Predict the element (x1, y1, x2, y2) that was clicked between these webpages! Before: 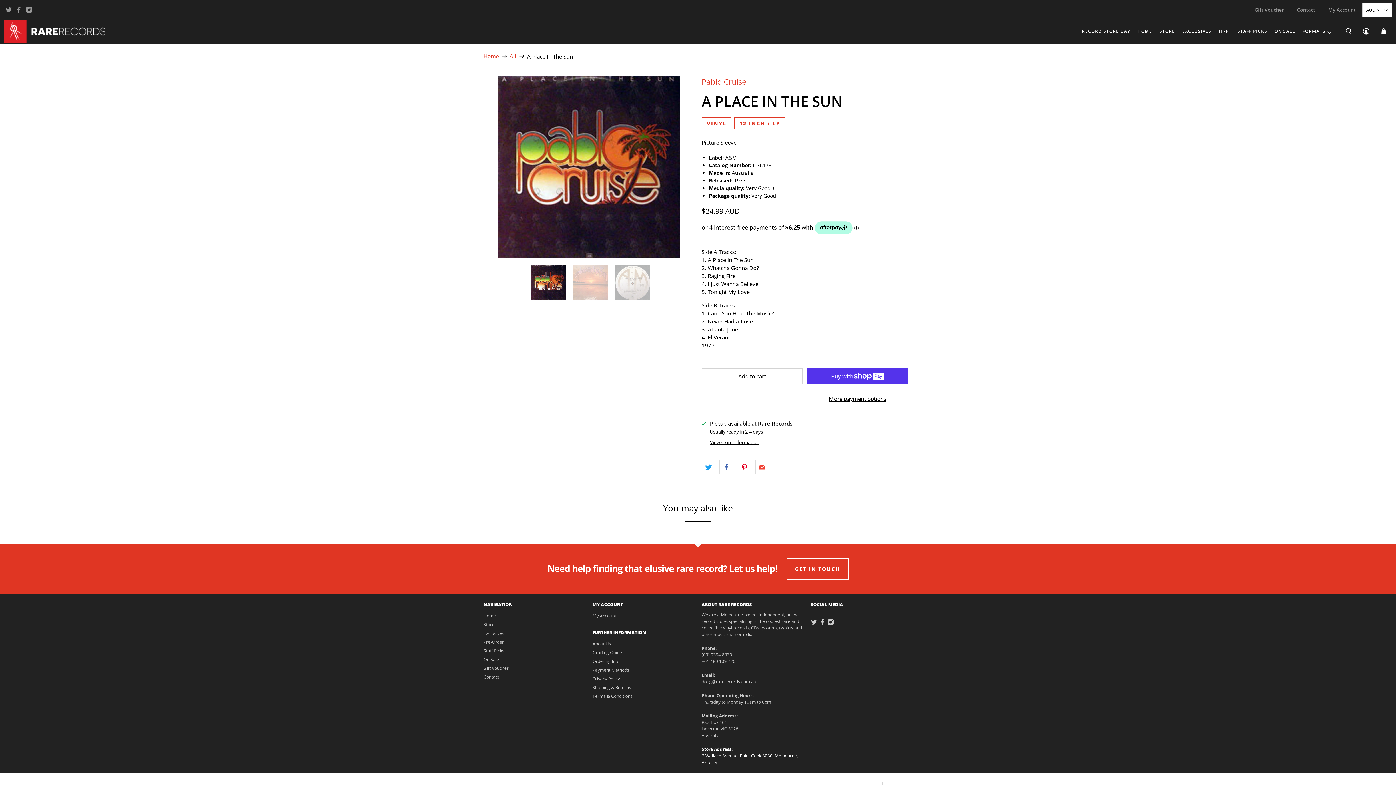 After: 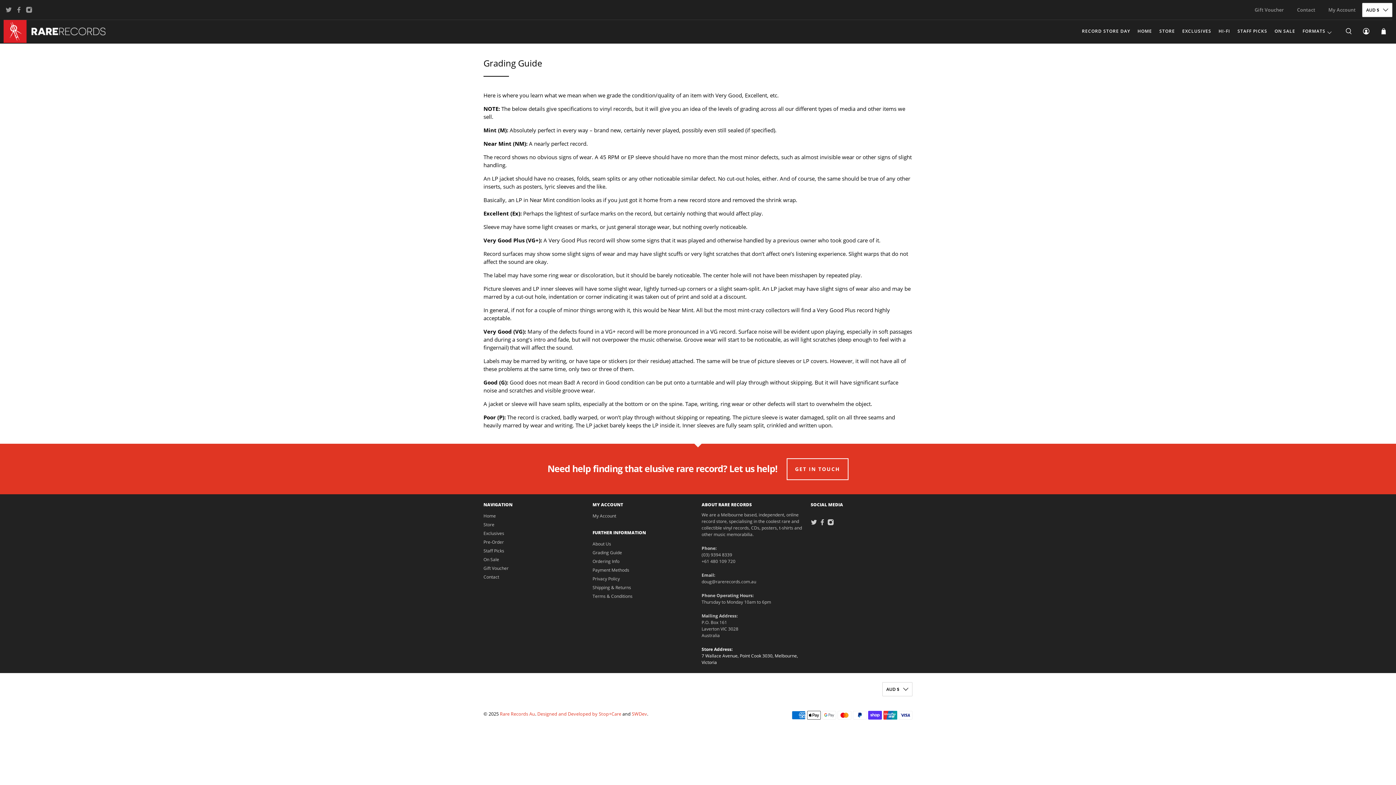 Action: bbox: (592, 649, 622, 655) label: Grading Guide